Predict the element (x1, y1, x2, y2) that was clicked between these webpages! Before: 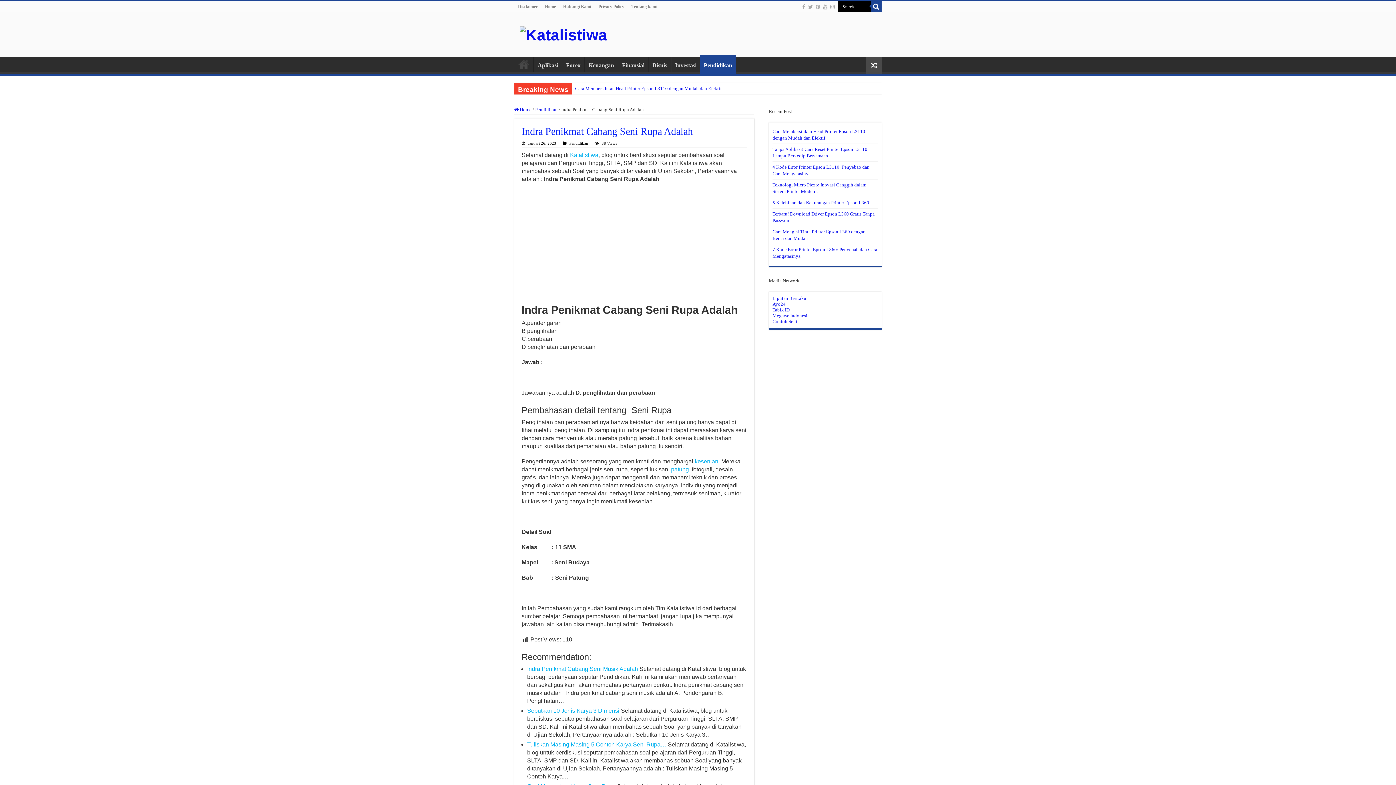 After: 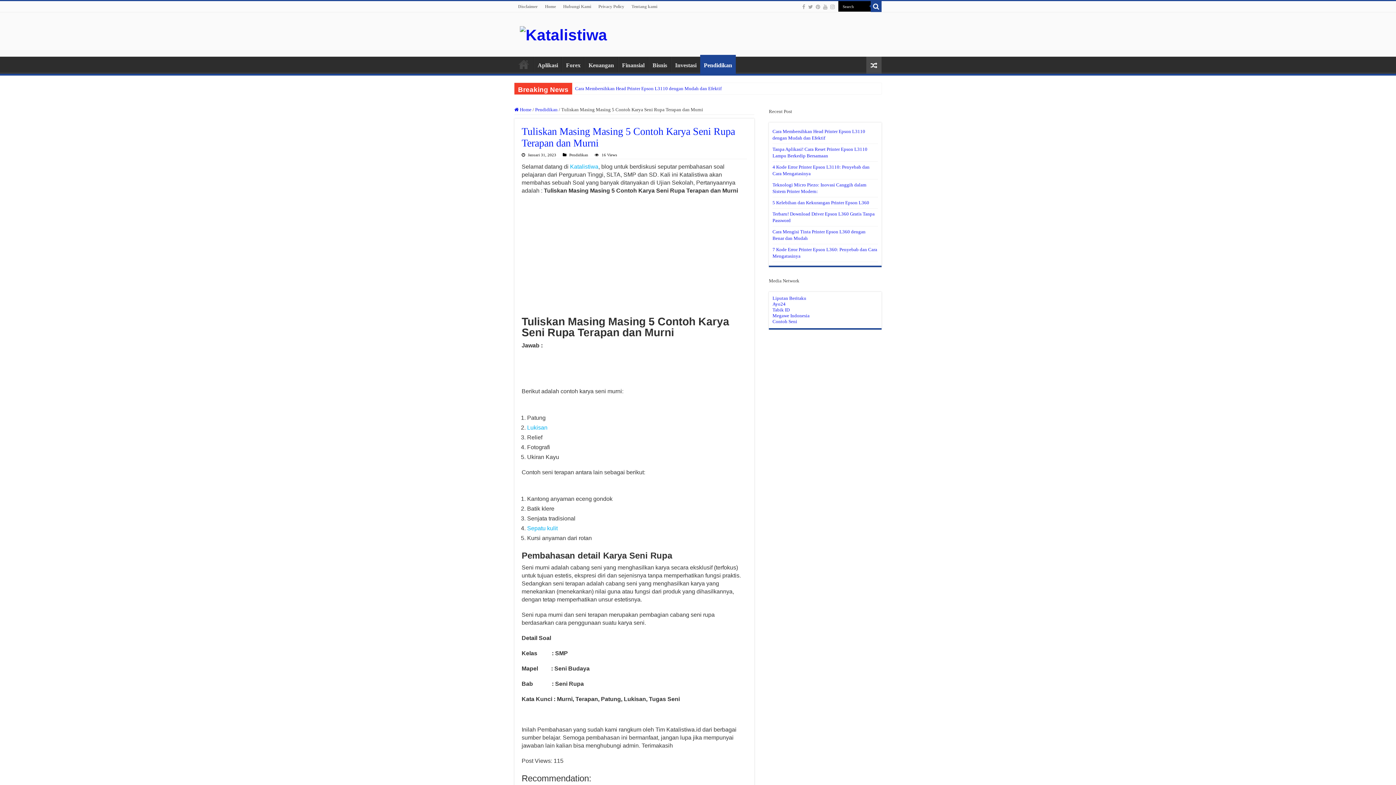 Action: label: Tuliskan Masing Masing 5 Contoh Karya Seni Rupa… bbox: (527, 741, 666, 747)